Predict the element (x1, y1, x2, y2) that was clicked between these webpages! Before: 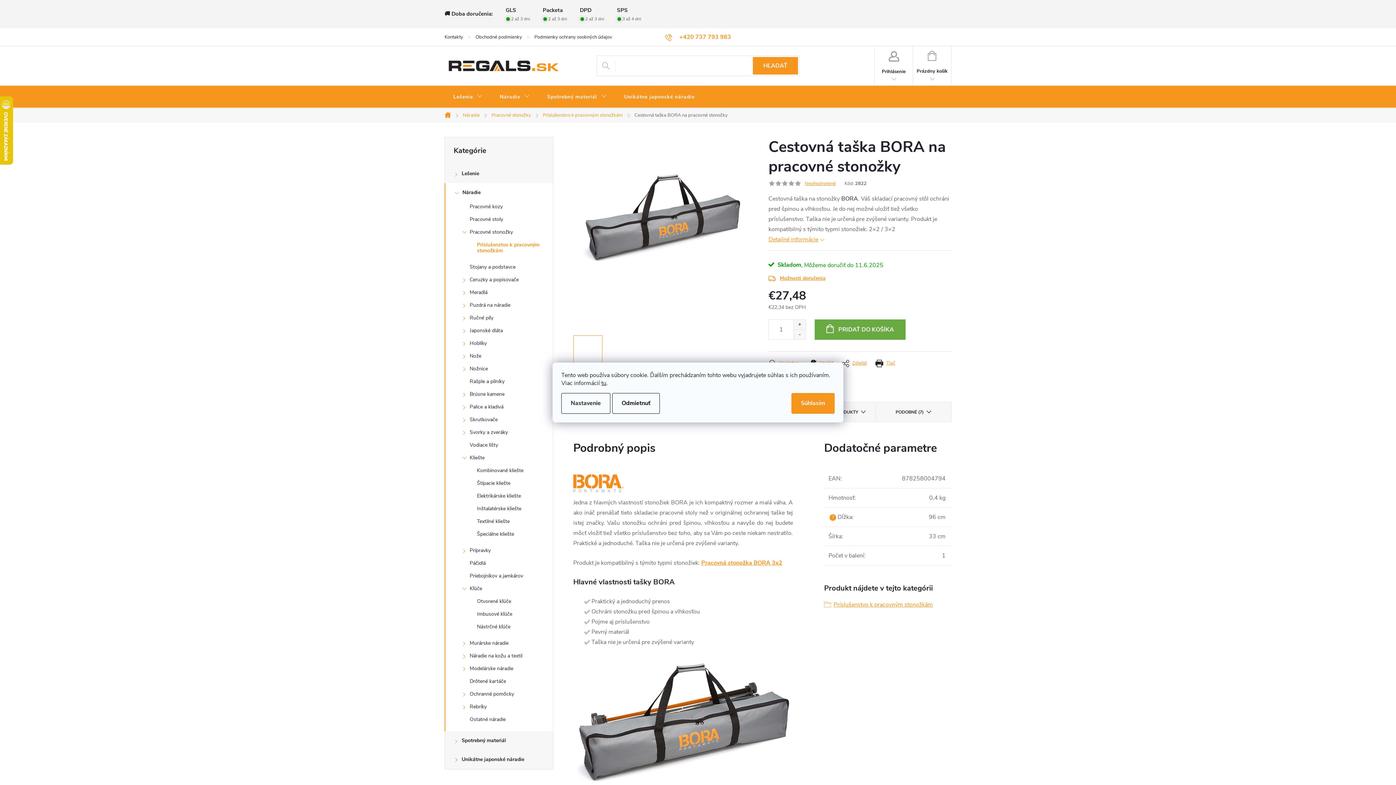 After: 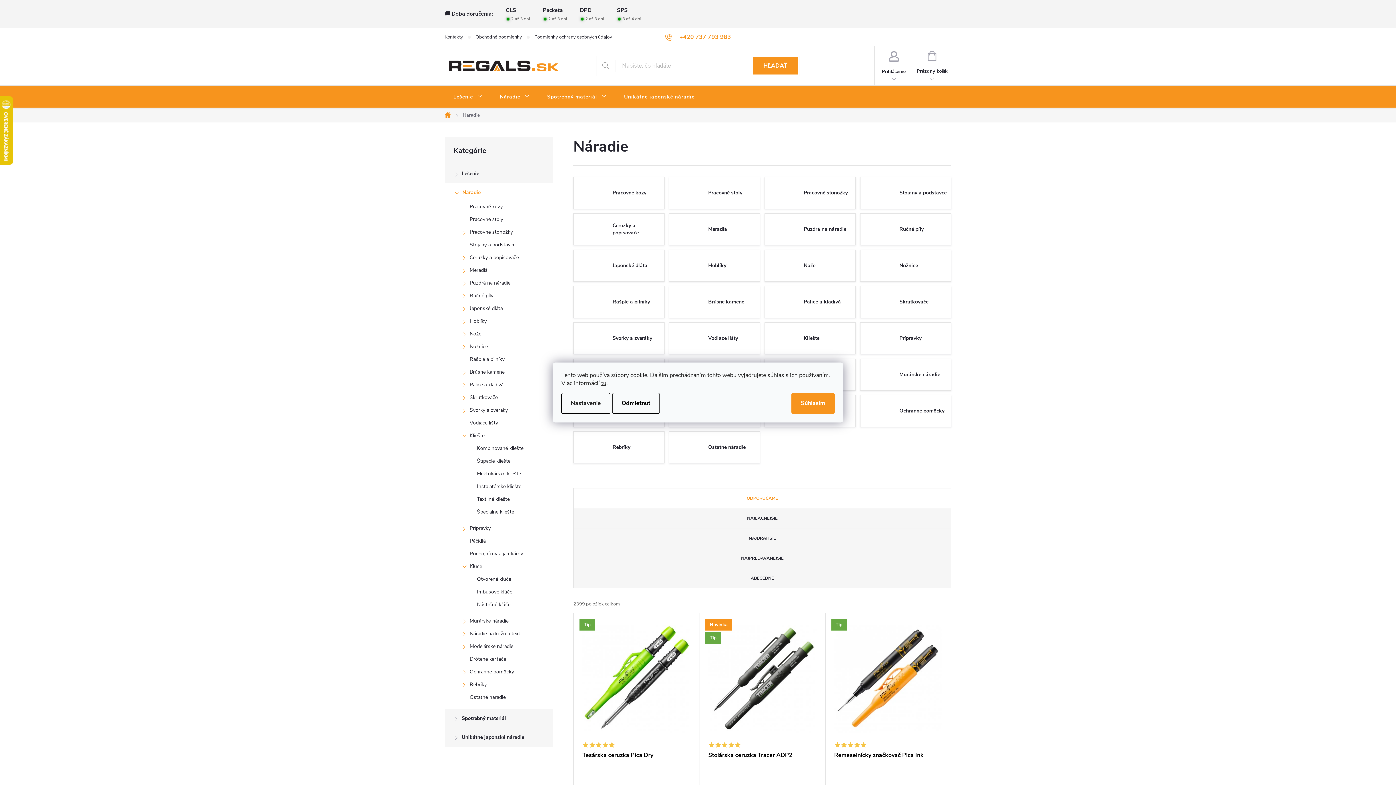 Action: bbox: (445, 183, 553, 202) label: Náradie
 